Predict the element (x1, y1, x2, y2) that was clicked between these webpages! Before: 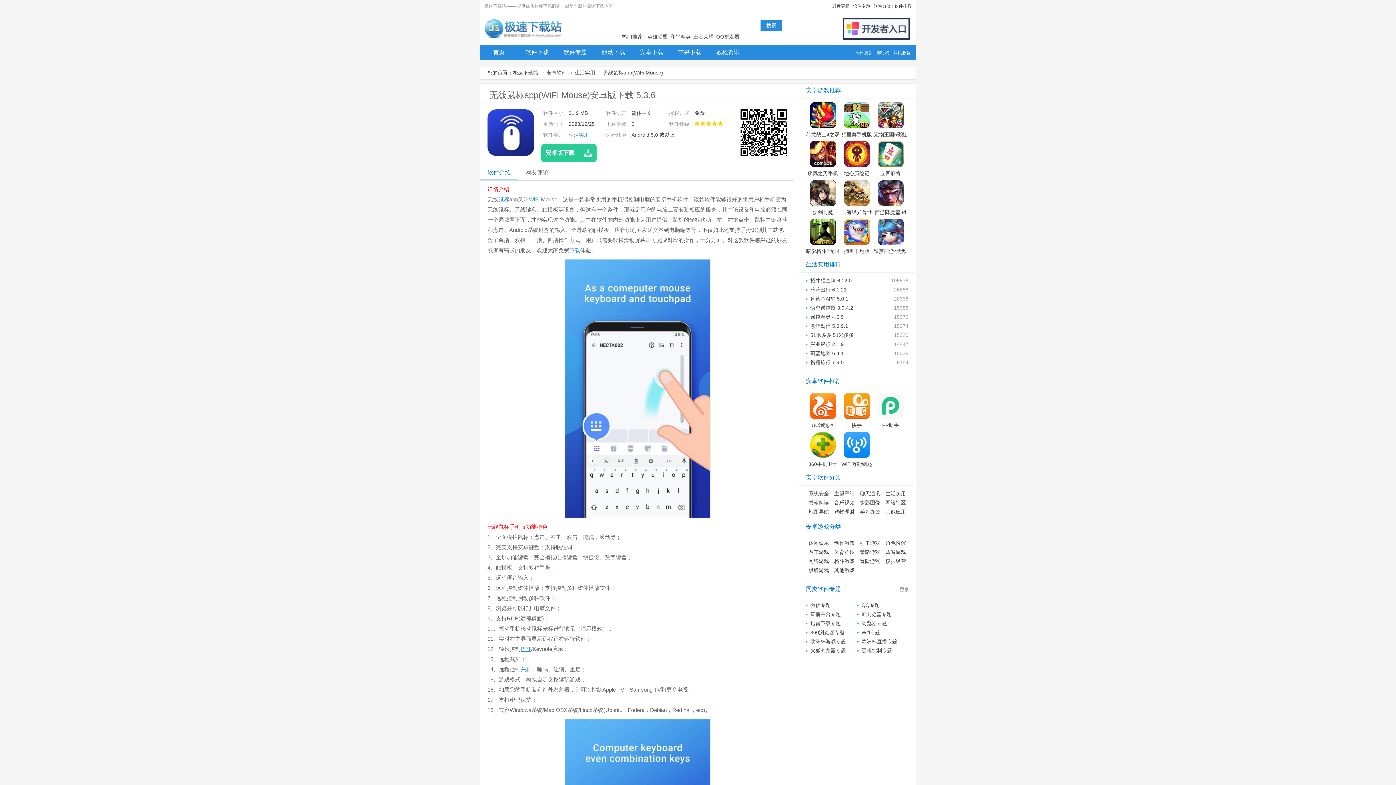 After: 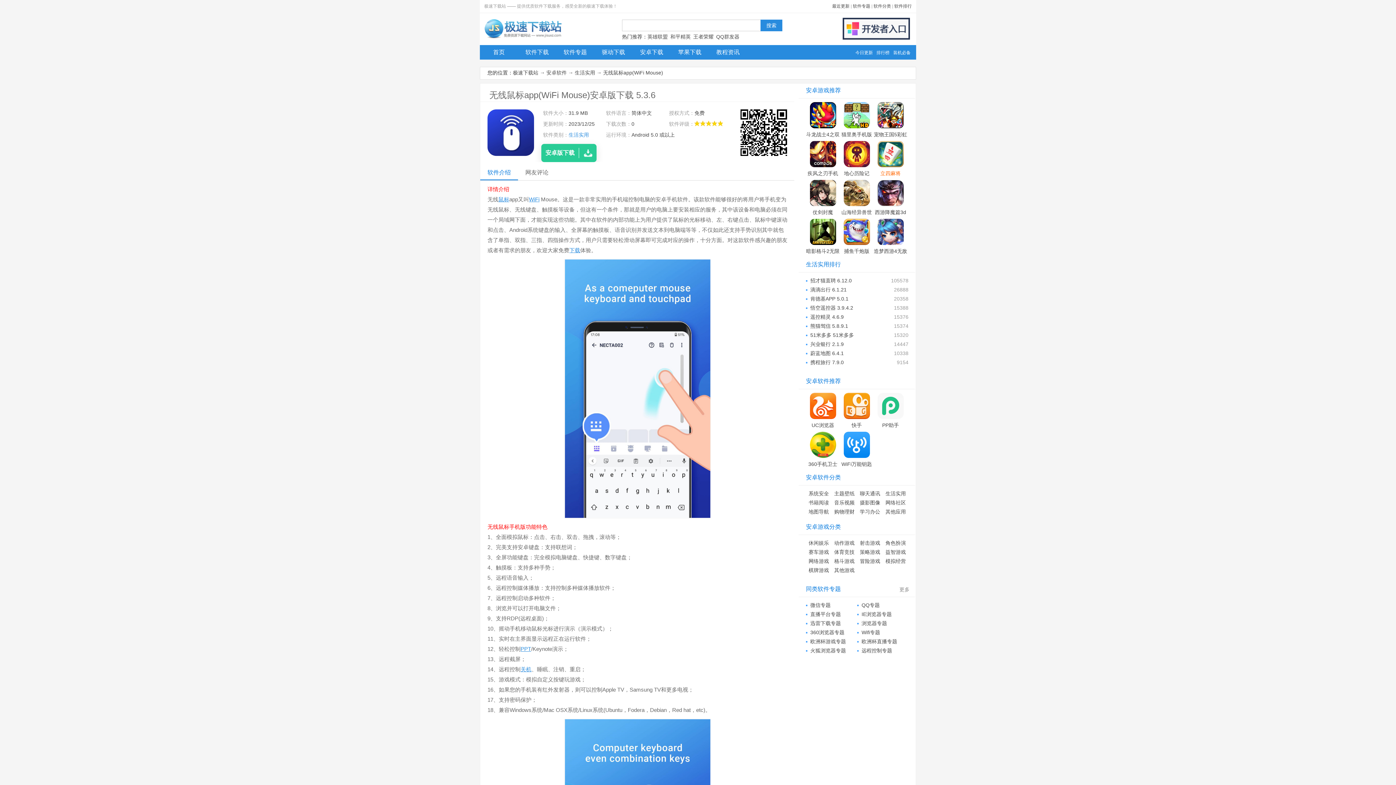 Action: label: 立四麻将 bbox: (880, 170, 900, 176)